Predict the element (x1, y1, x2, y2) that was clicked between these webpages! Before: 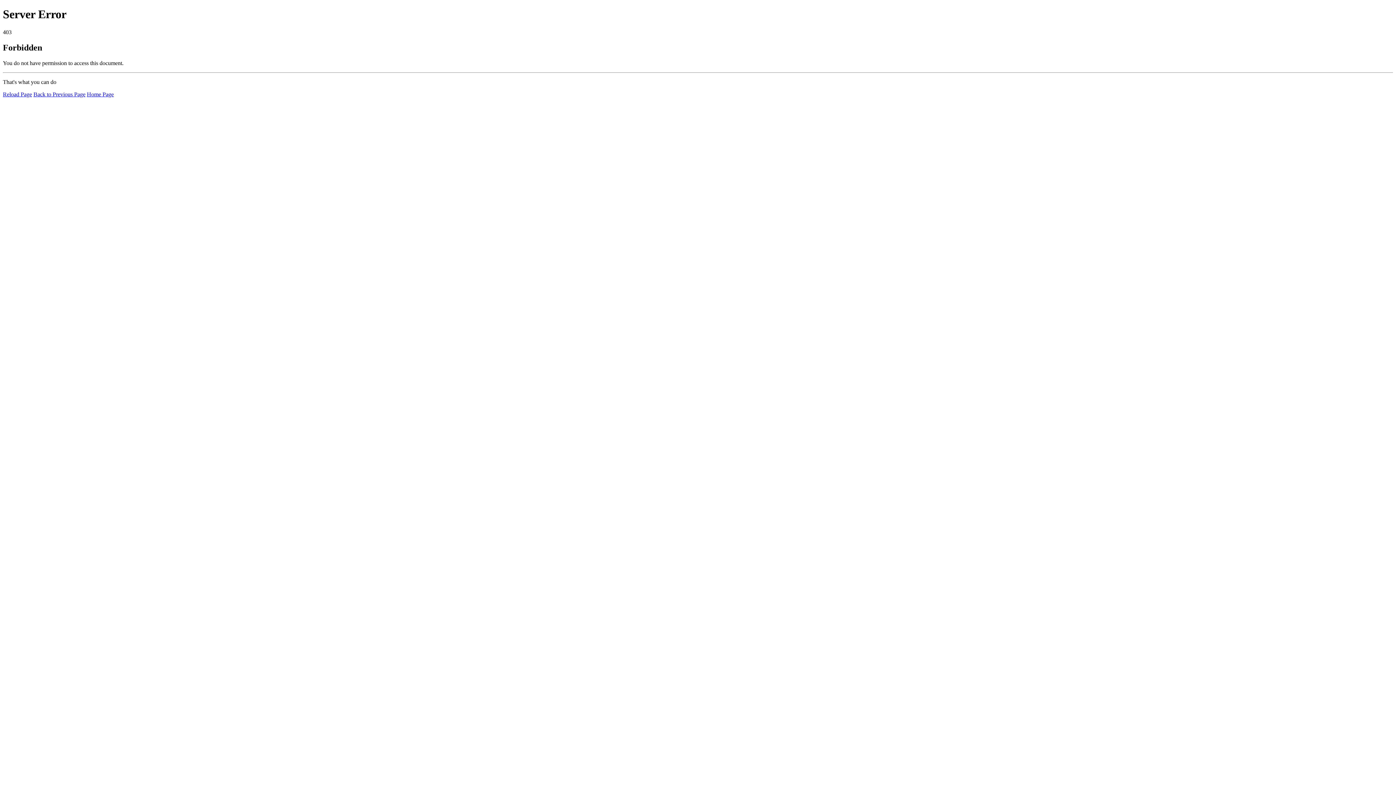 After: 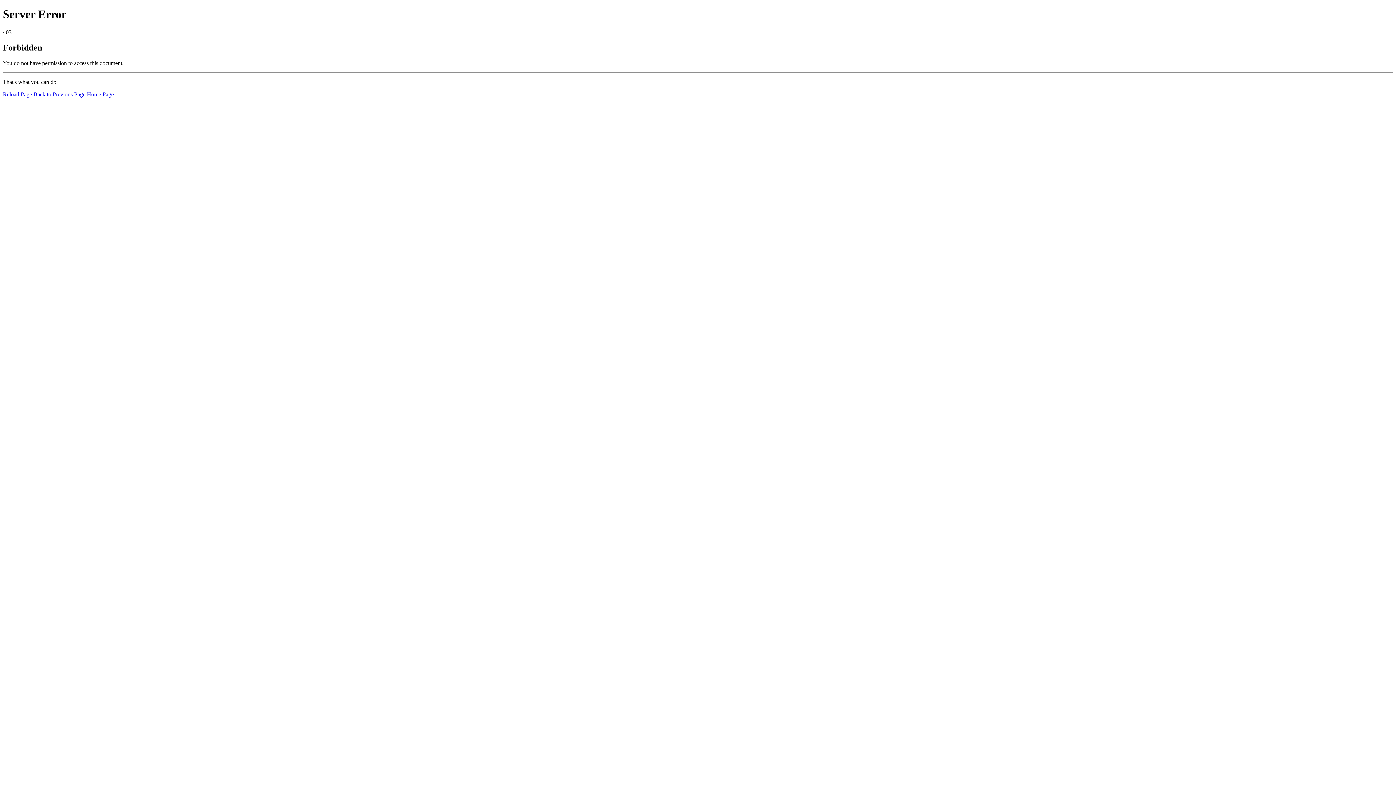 Action: label: Home Page bbox: (86, 91, 113, 97)